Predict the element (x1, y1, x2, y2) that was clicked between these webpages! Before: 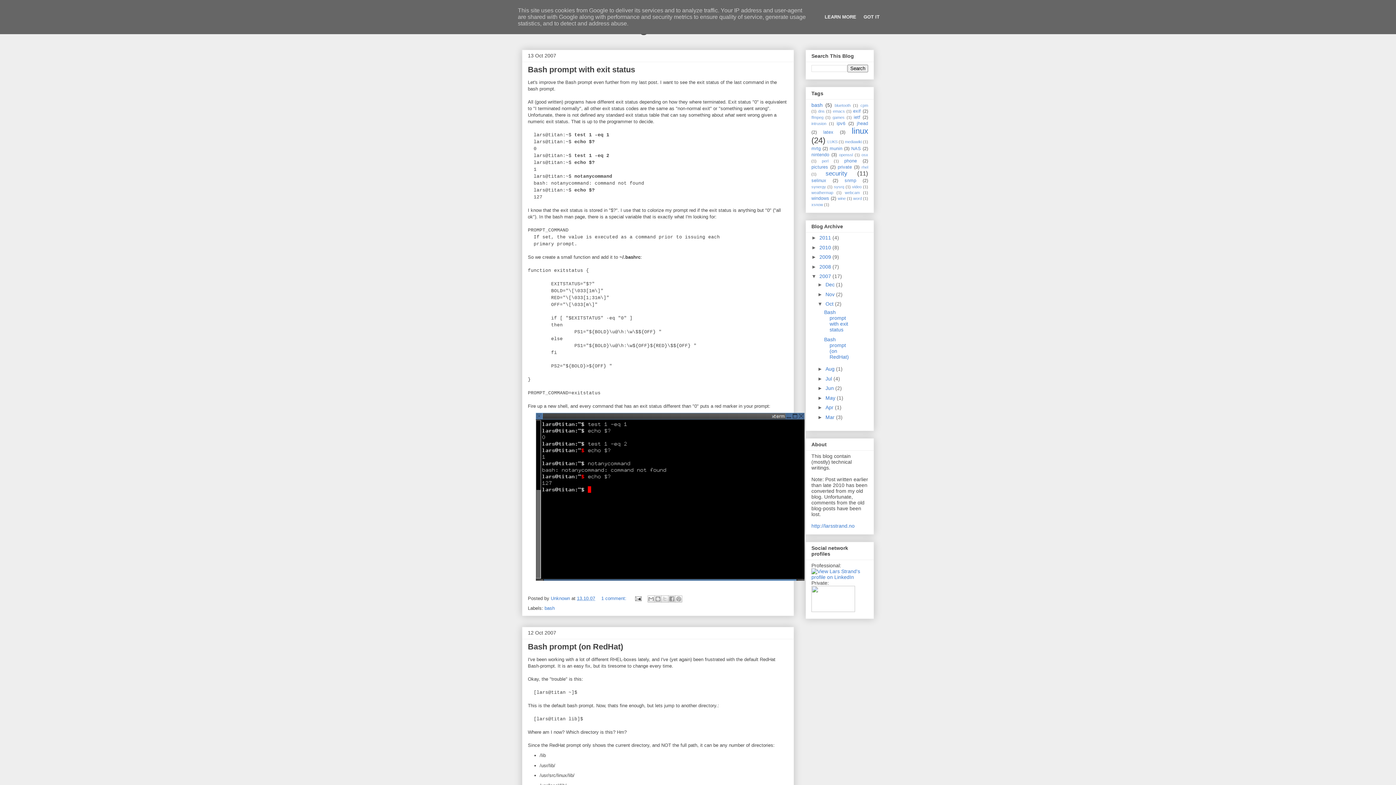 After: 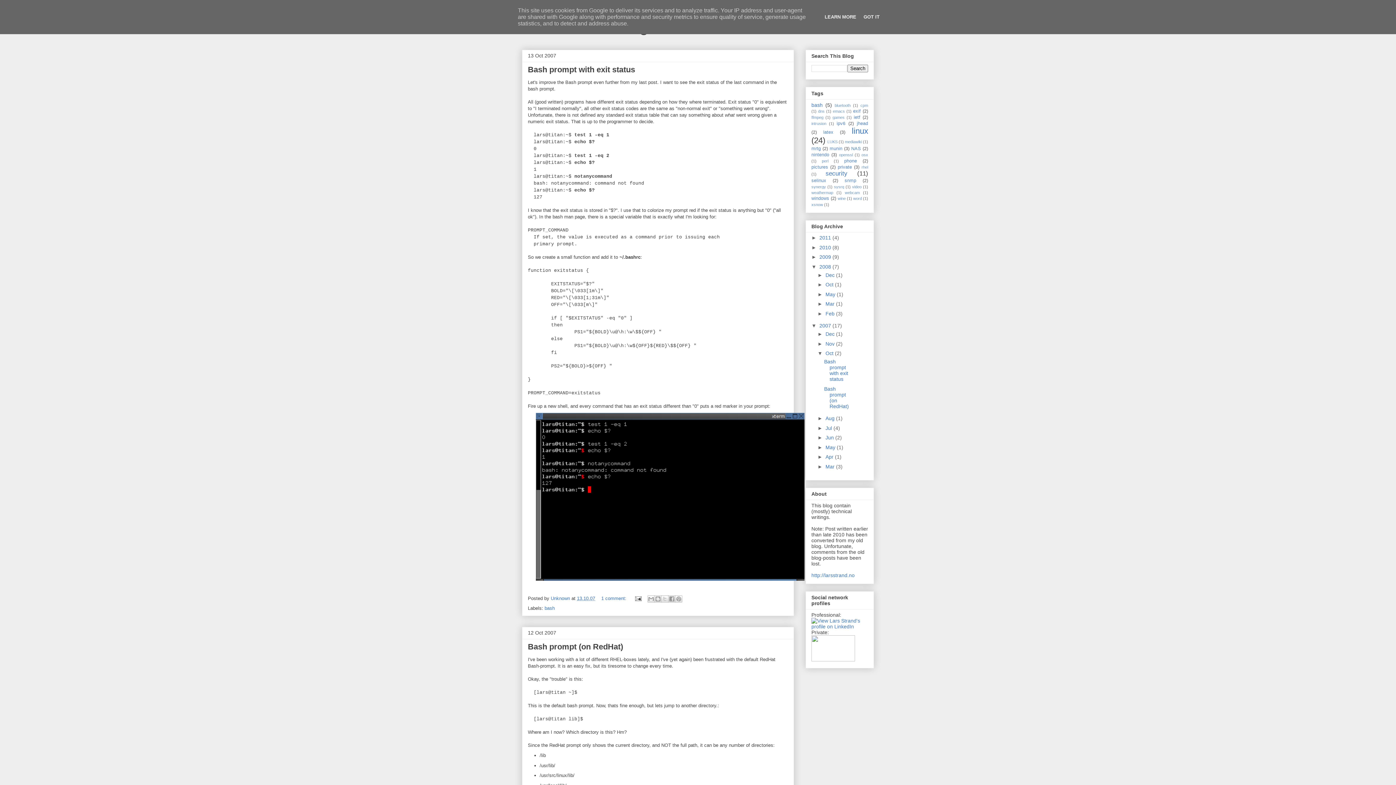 Action: label: ►   bbox: (811, 263, 819, 269)